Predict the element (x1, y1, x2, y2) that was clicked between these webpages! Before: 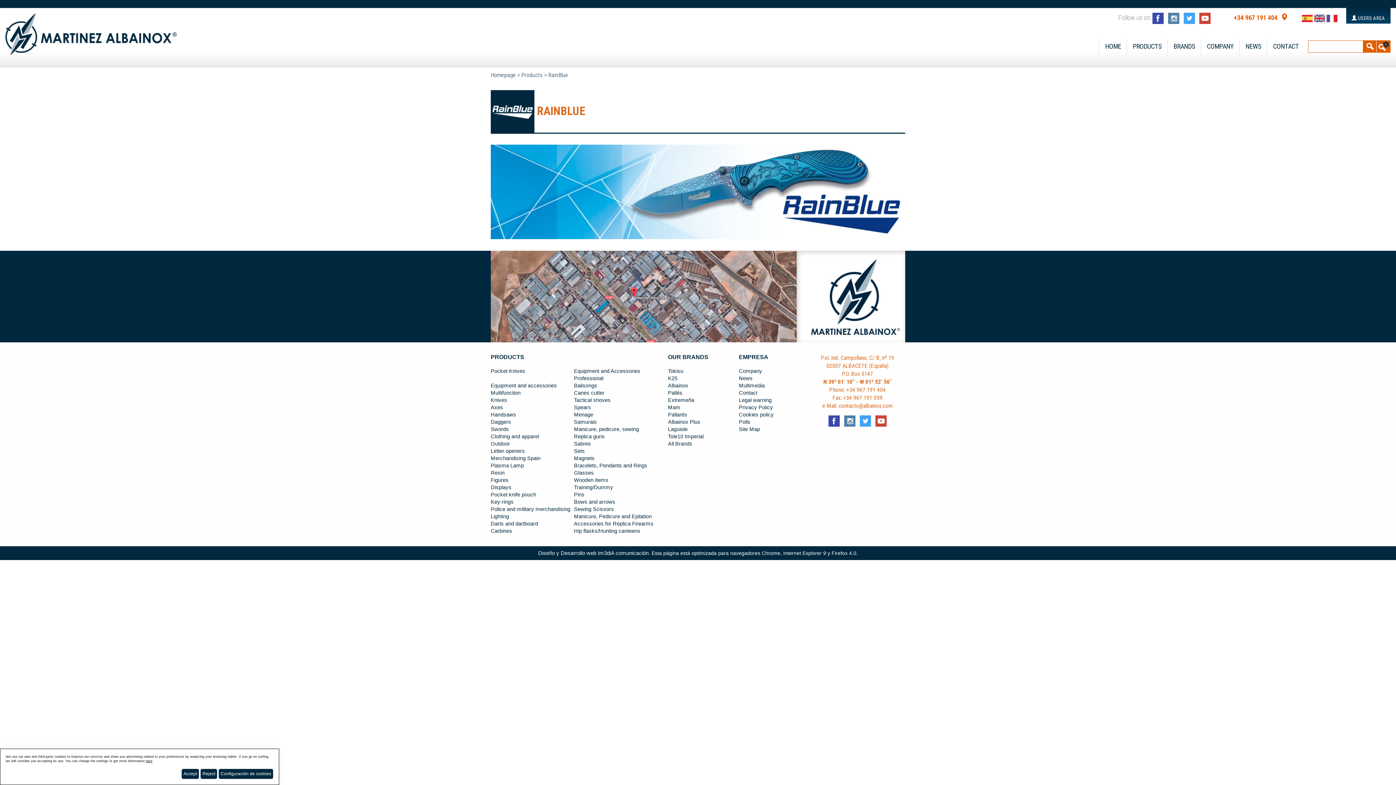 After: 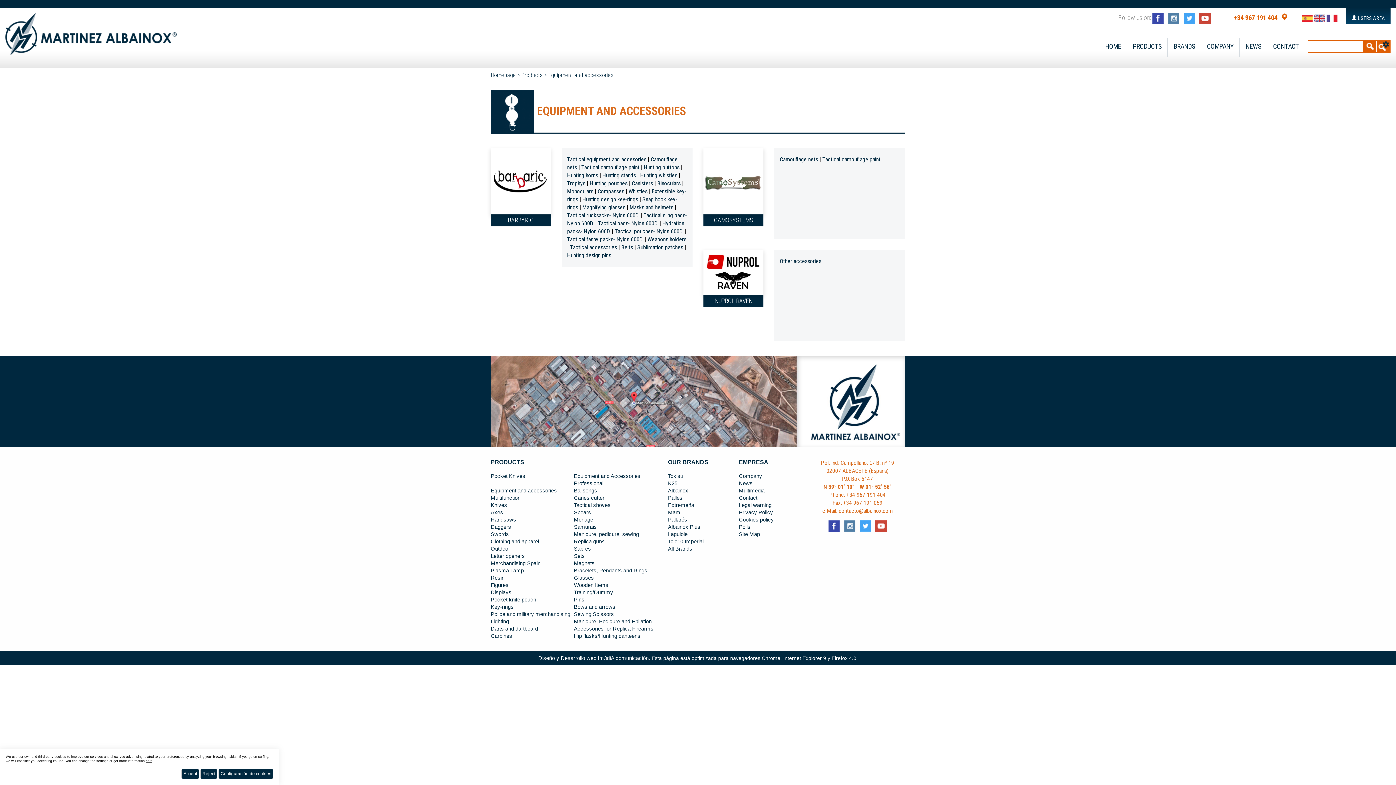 Action: label: Equipment and accessories bbox: (490, 382, 557, 388)